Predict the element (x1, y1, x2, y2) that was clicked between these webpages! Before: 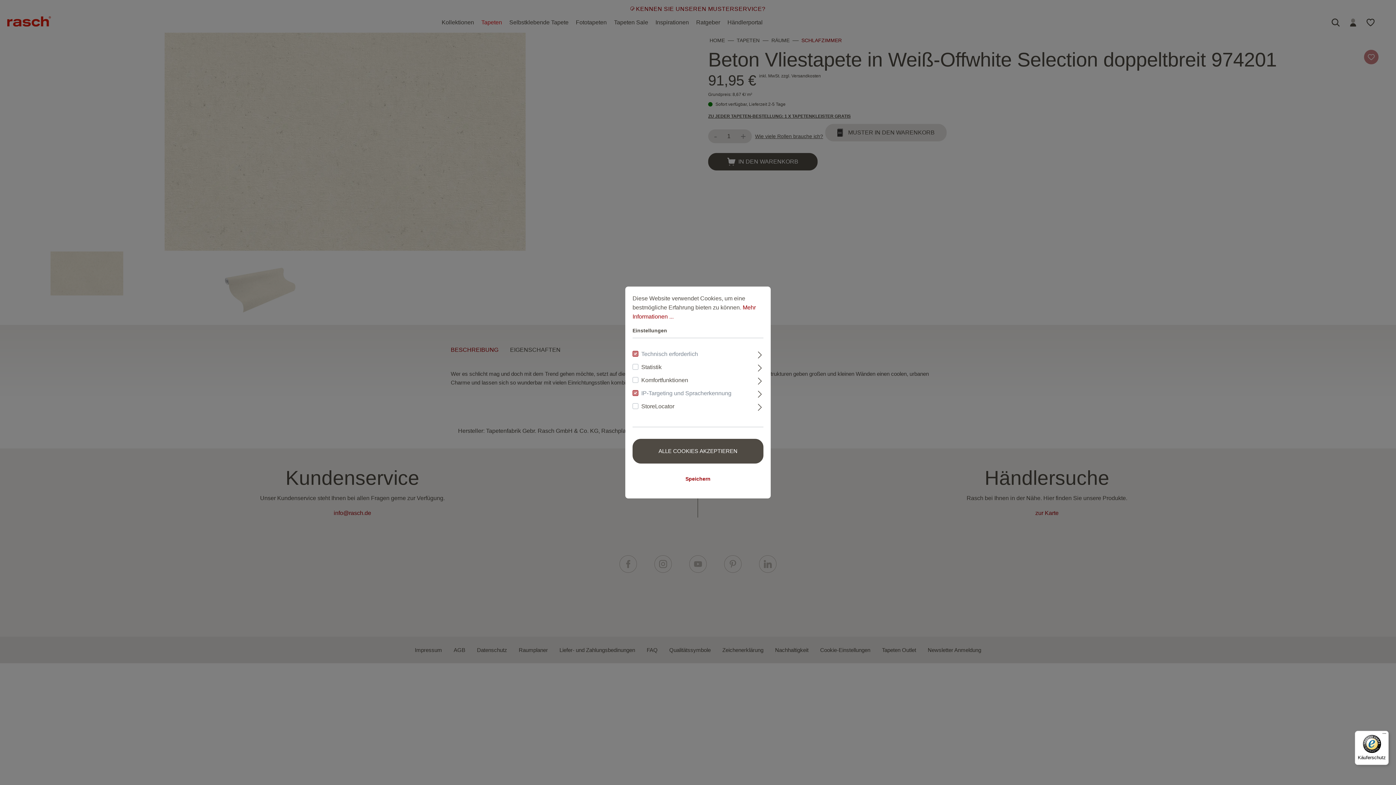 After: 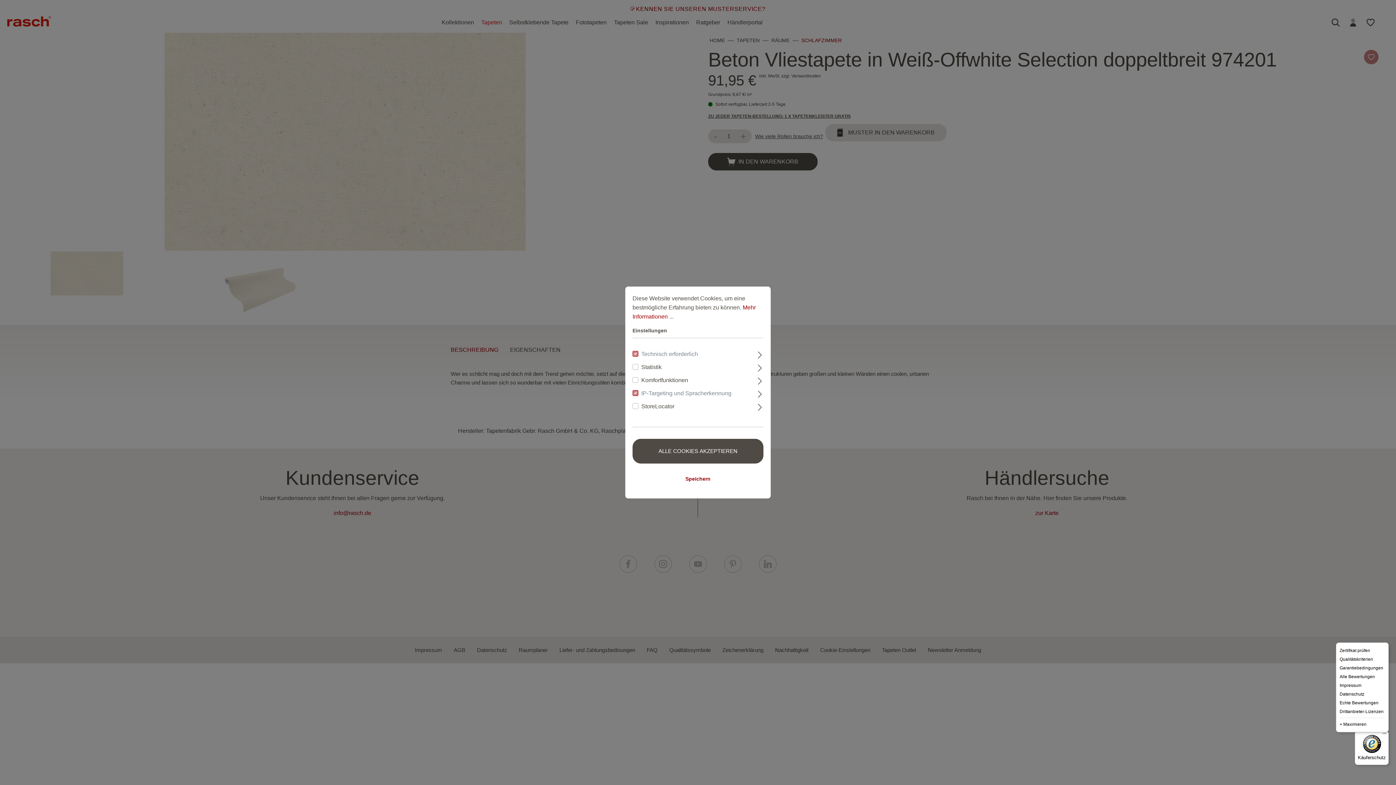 Action: label: Menü bbox: (1380, 731, 1389, 740)